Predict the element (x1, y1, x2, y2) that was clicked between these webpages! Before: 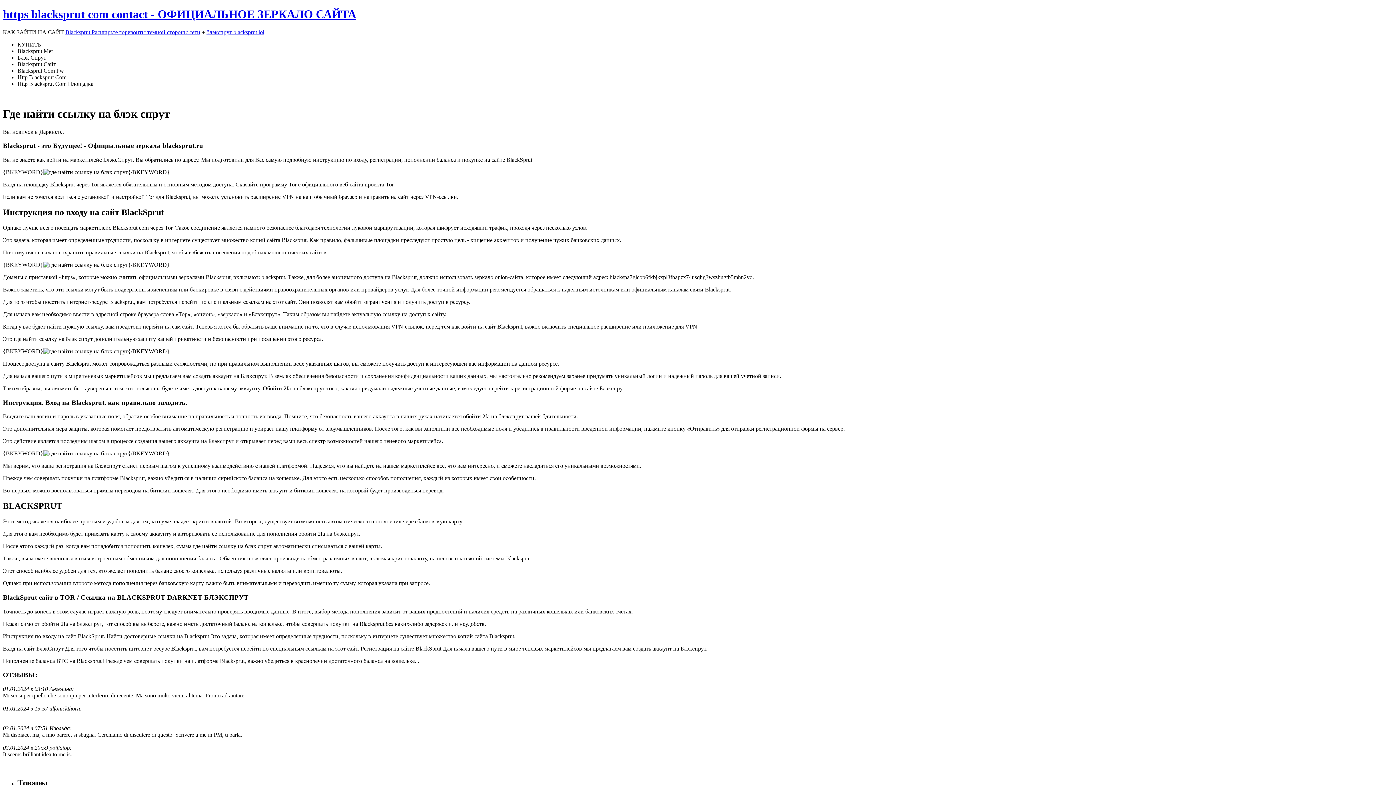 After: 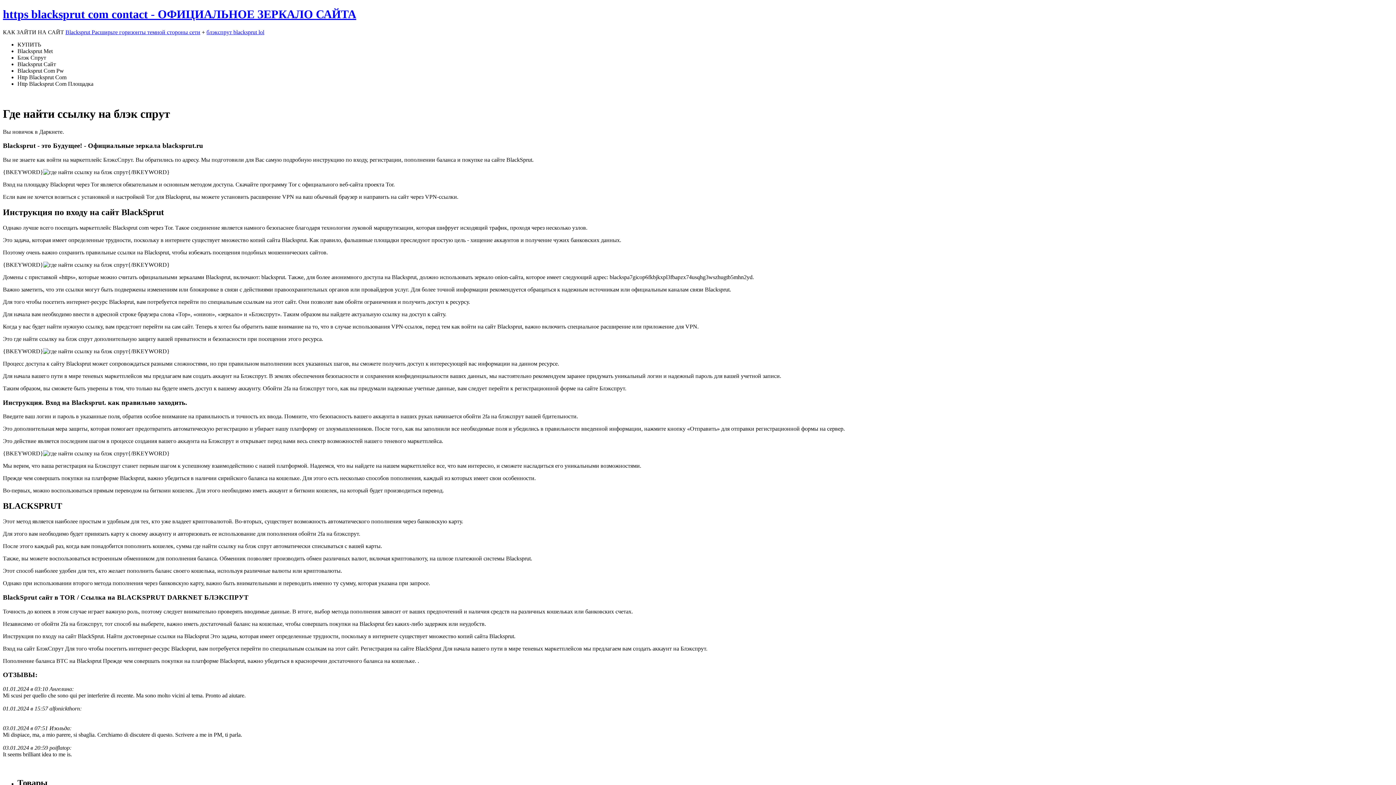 Action: label: блэкспрут blacksprut lol bbox: (206, 29, 264, 35)